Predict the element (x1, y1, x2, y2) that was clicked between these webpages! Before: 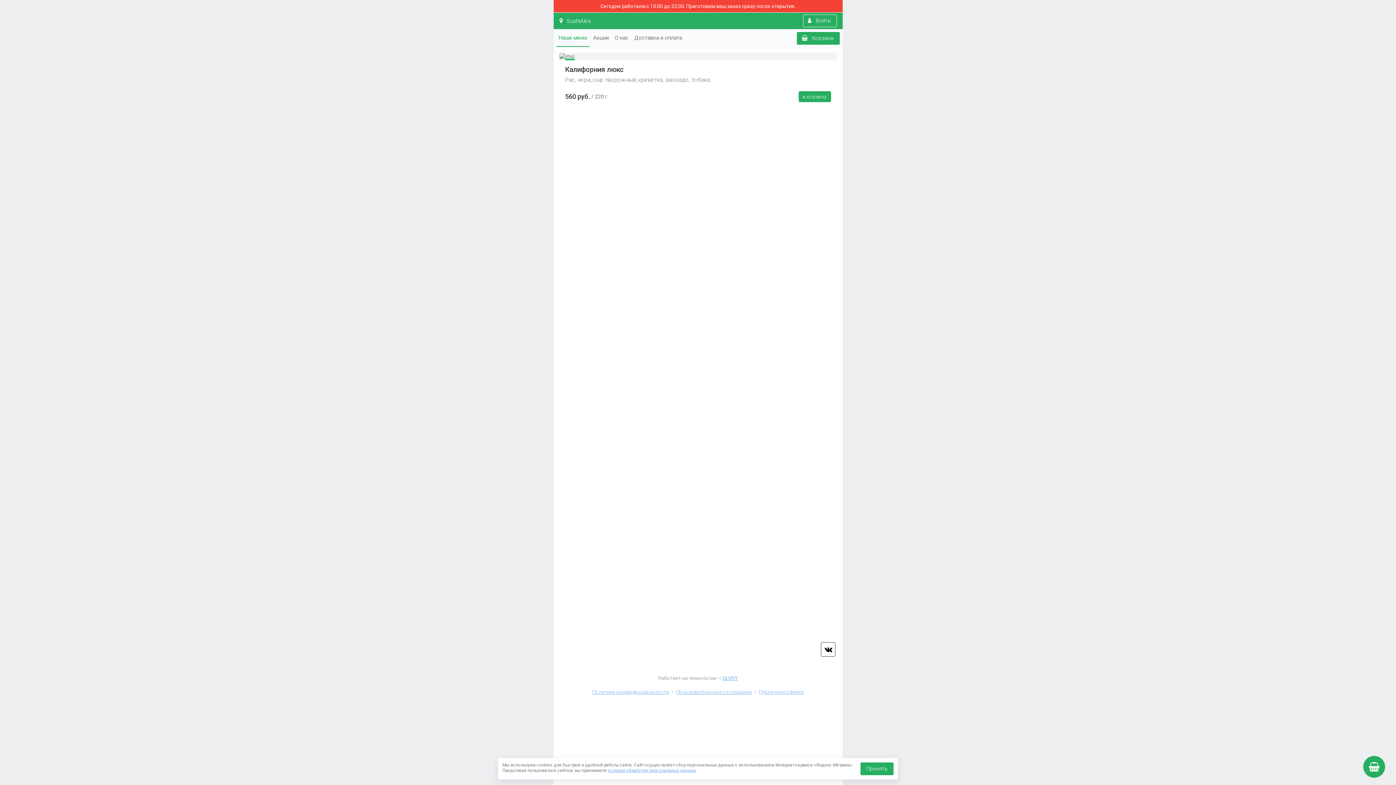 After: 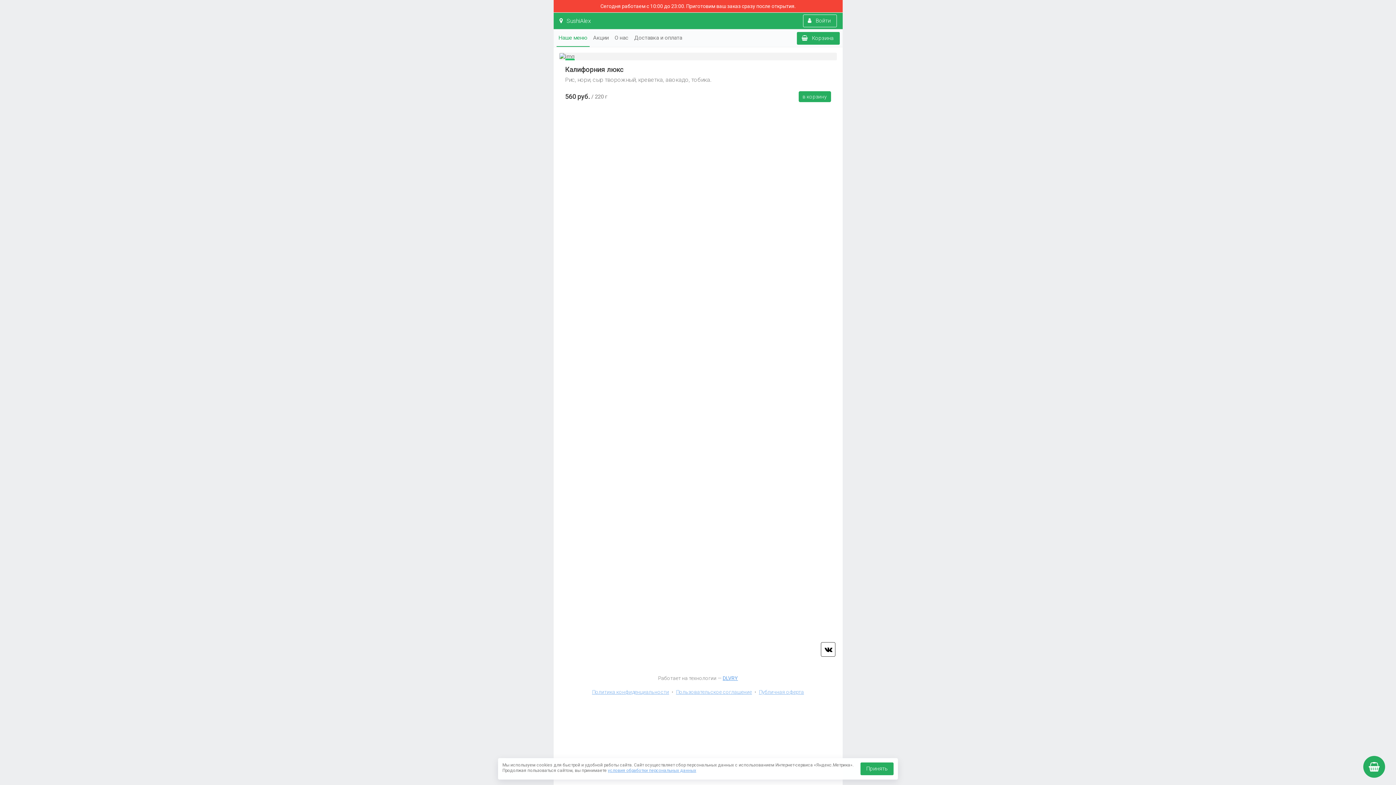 Action: bbox: (722, 675, 738, 681) label: DLVRY